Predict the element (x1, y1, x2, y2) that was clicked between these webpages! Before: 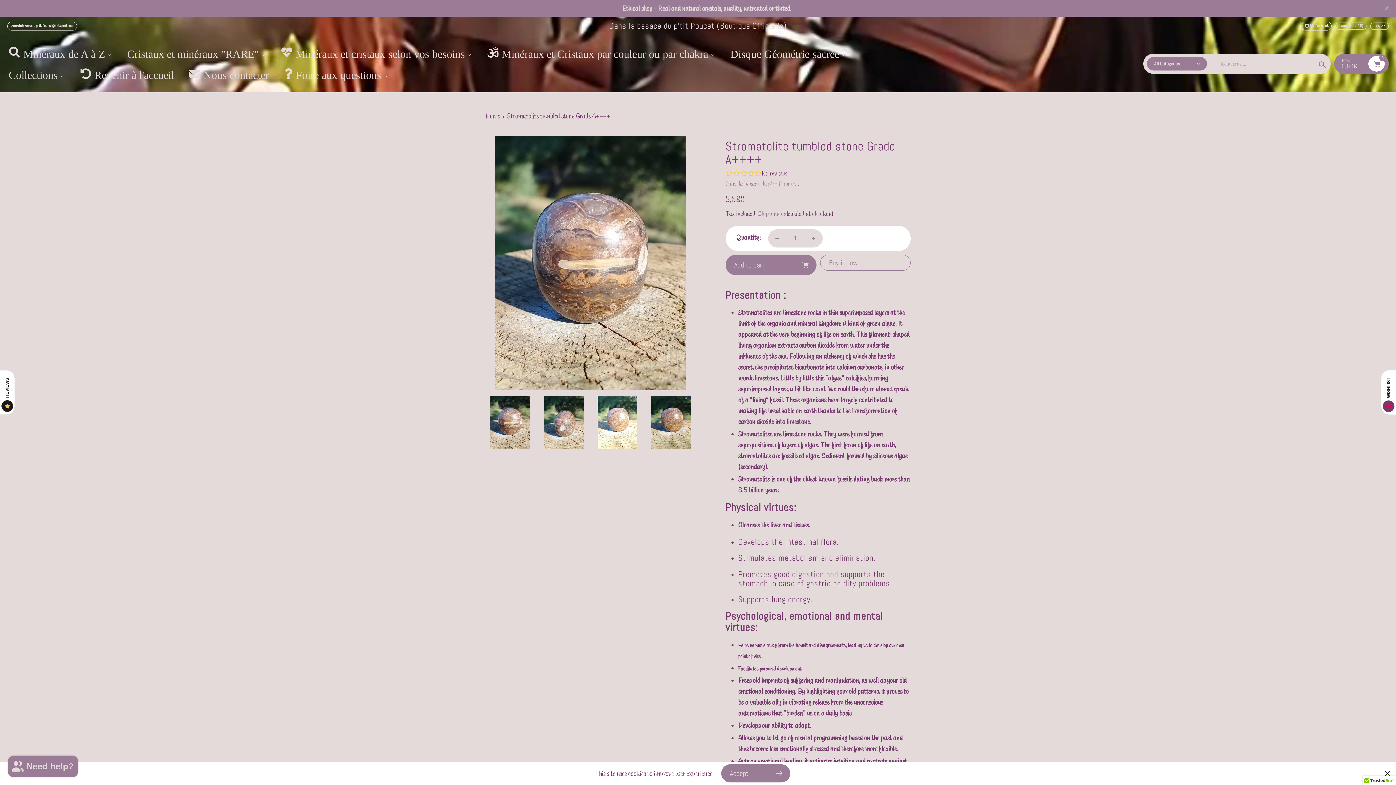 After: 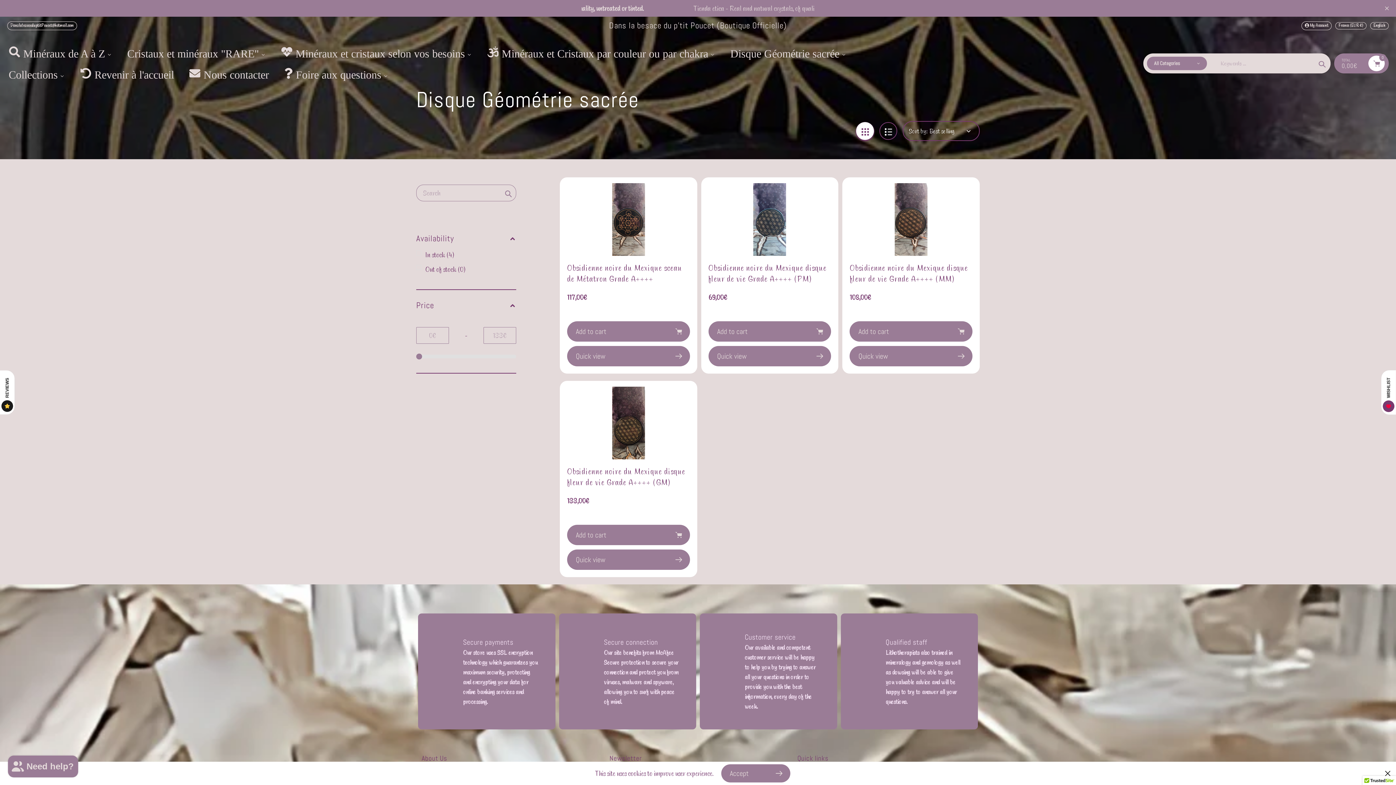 Action: label: Disque Géométrie sacrée bbox: (729, 44, 847, 62)